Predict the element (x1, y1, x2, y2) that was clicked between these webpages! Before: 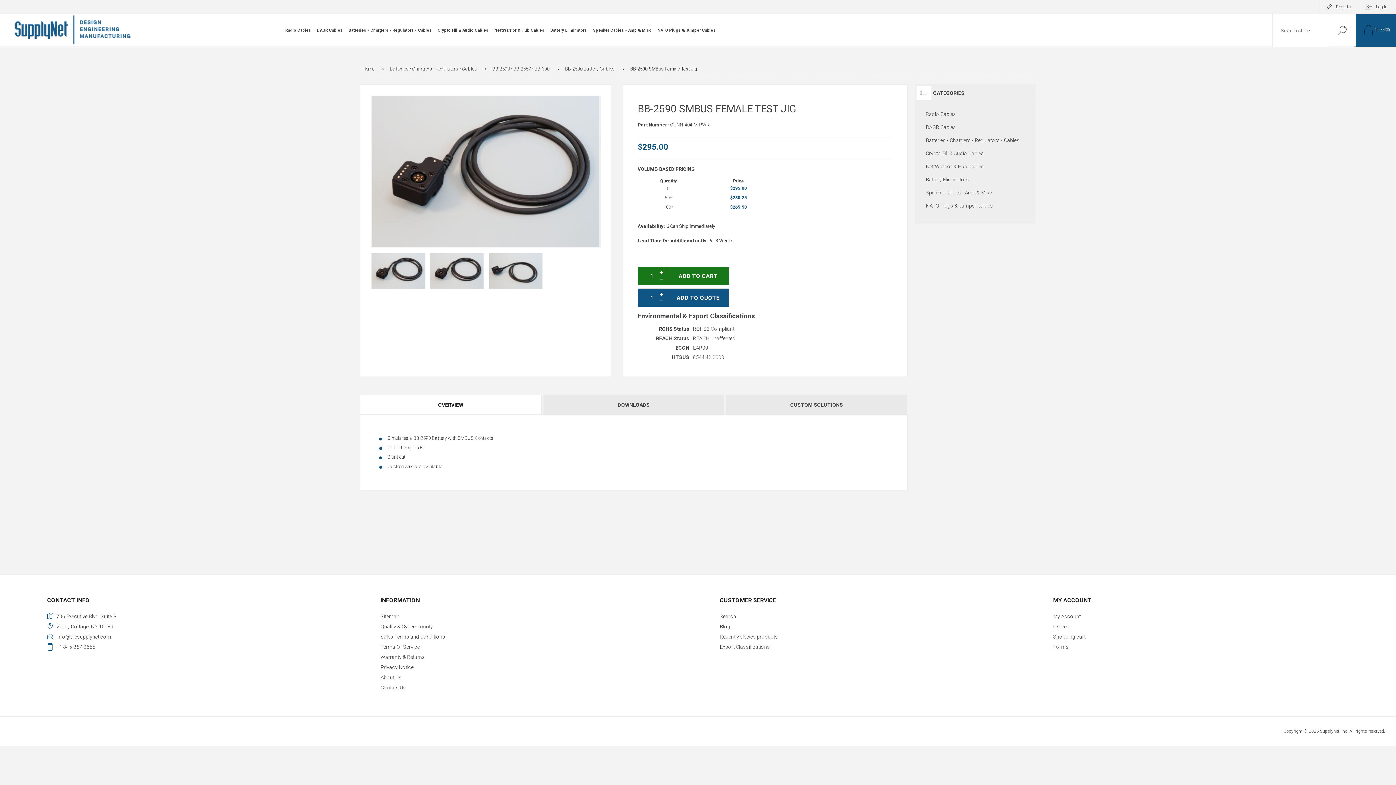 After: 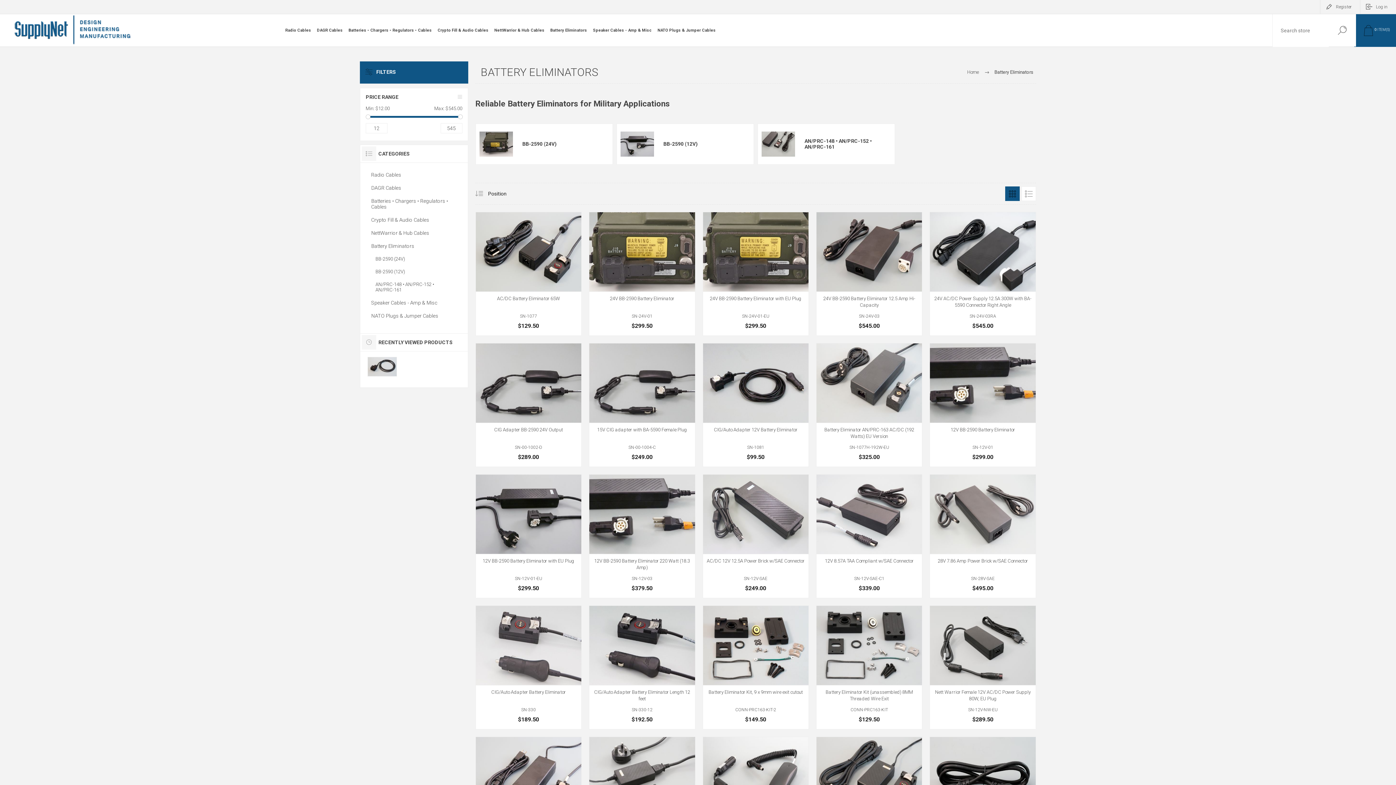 Action: bbox: (926, 173, 1025, 186) label: Battery Eliminators